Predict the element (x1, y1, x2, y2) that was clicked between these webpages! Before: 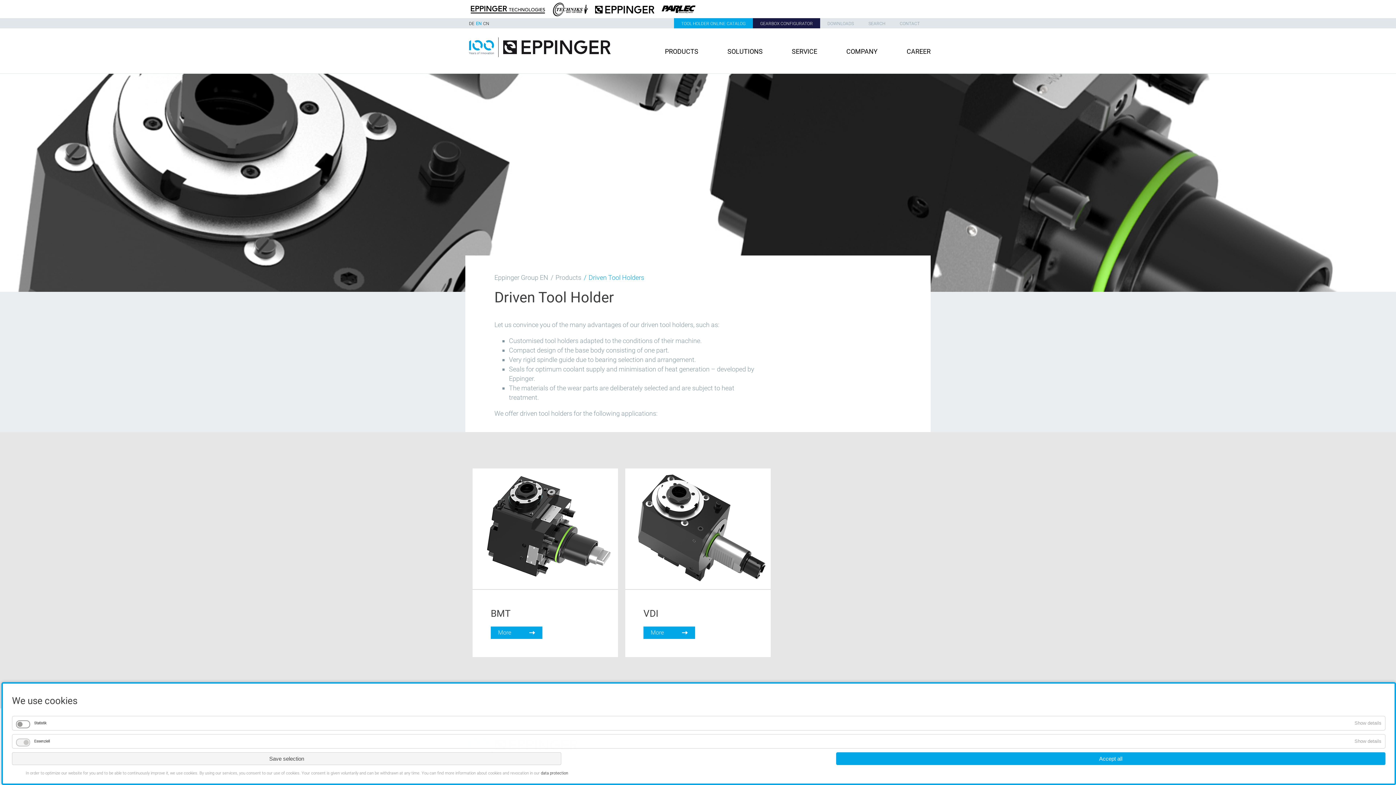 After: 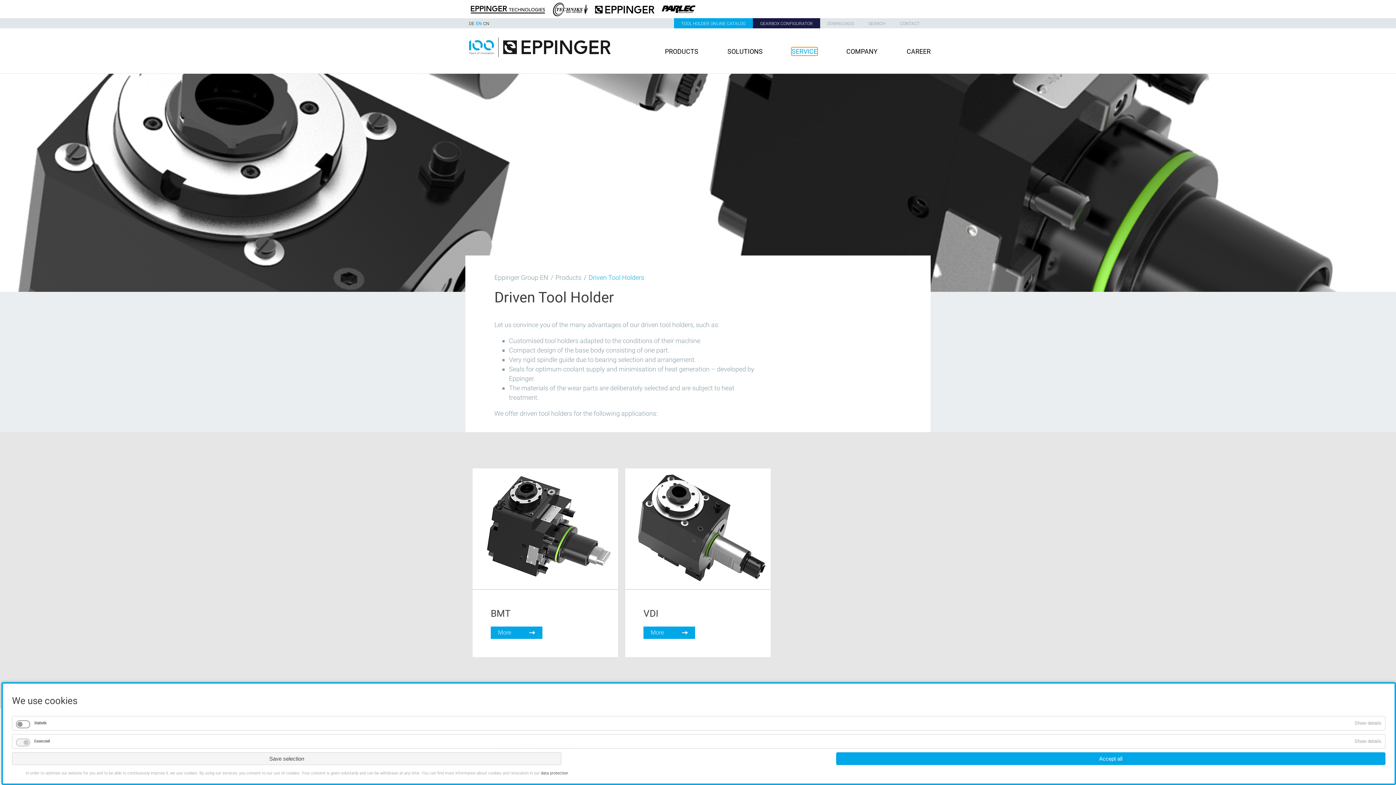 Action: bbox: (792, 47, 817, 55) label: SERVICE